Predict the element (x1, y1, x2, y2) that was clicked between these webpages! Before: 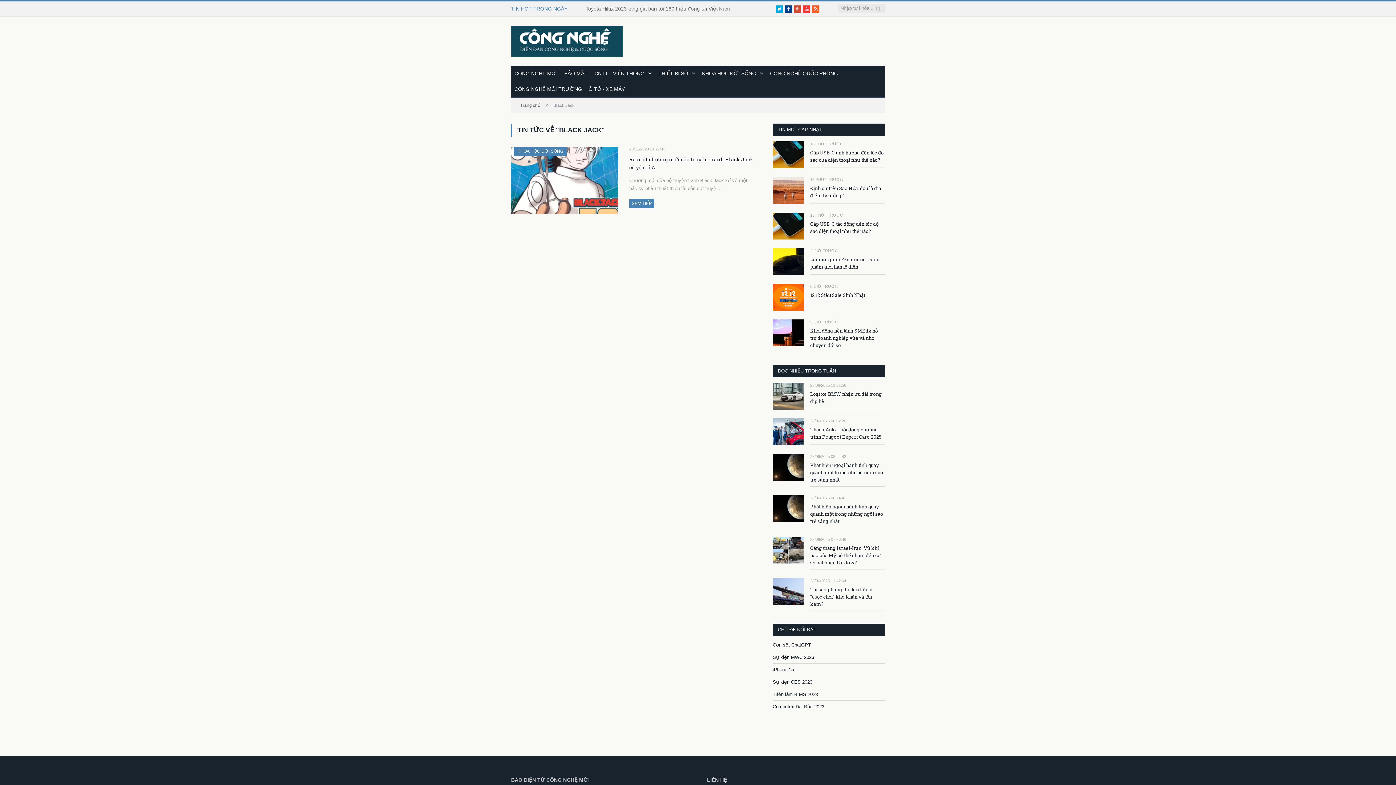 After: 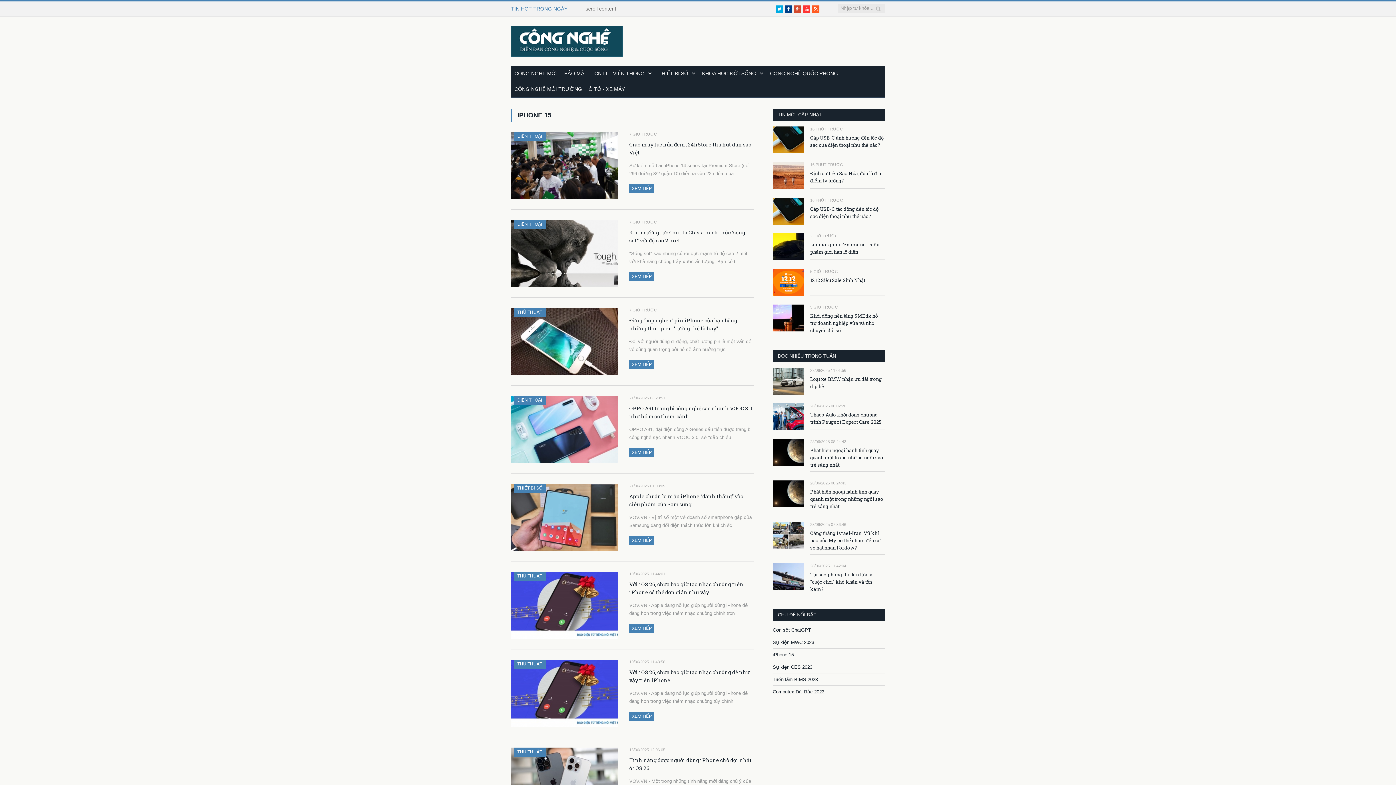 Action: bbox: (772, 667, 794, 672) label: iPhone 15